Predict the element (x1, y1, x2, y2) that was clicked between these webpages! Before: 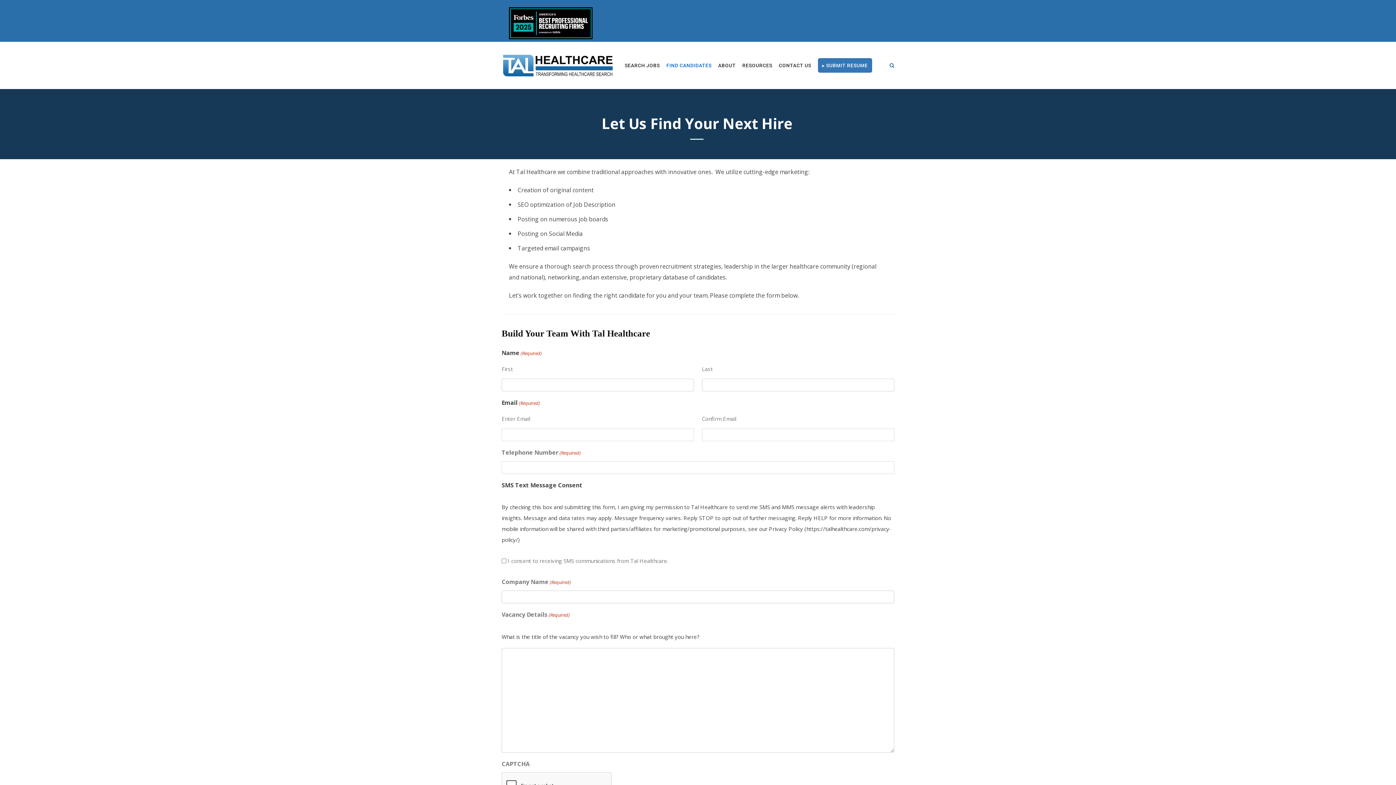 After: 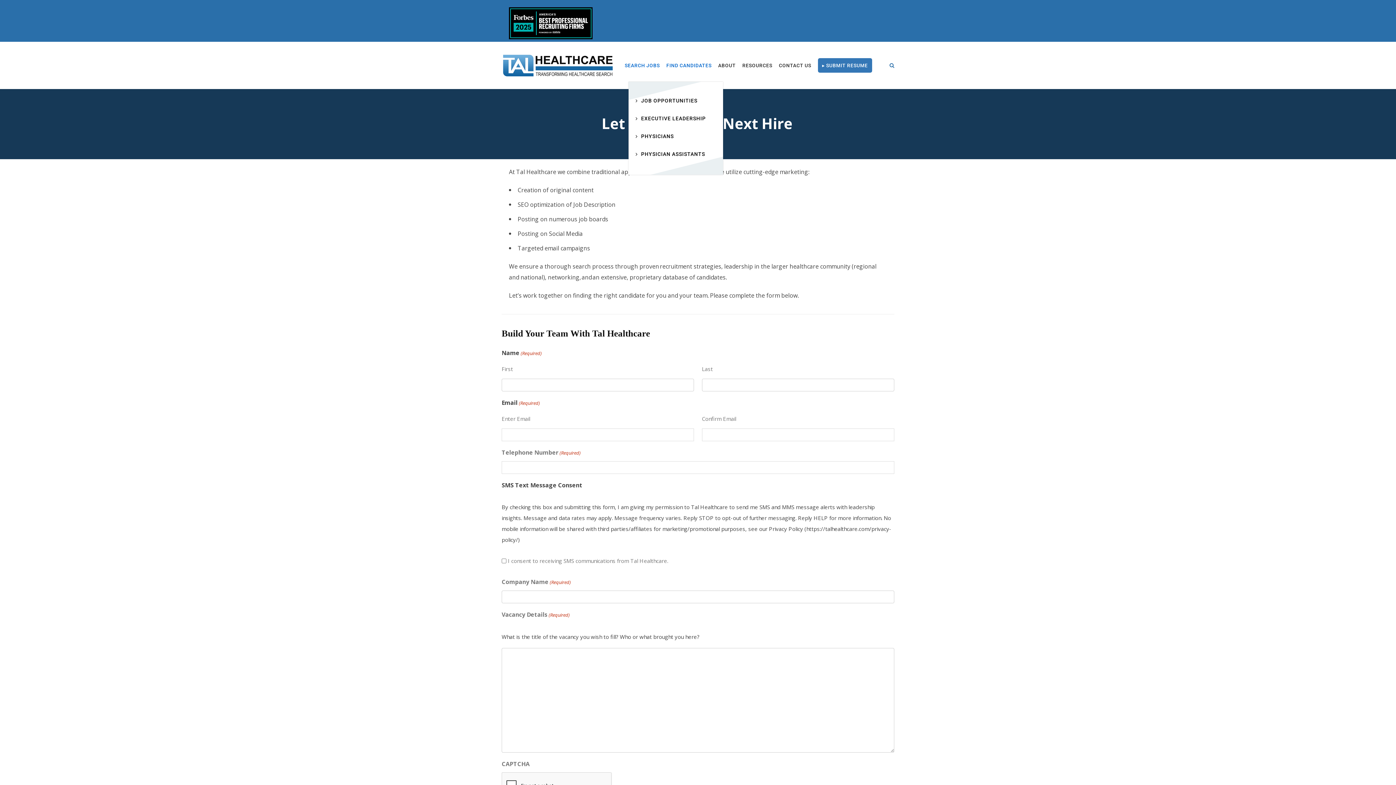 Action: bbox: (624, 49, 672, 81) label: SEARCH JOBS